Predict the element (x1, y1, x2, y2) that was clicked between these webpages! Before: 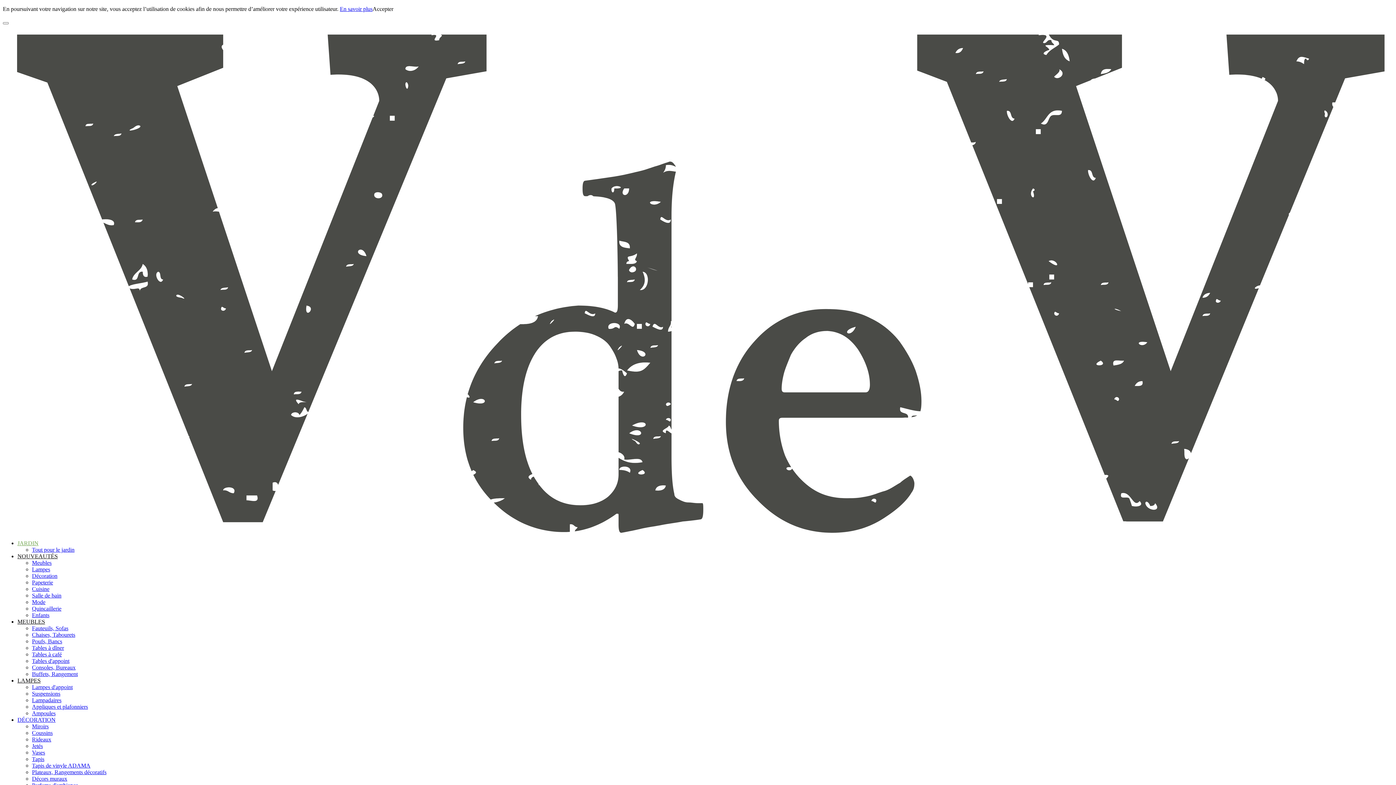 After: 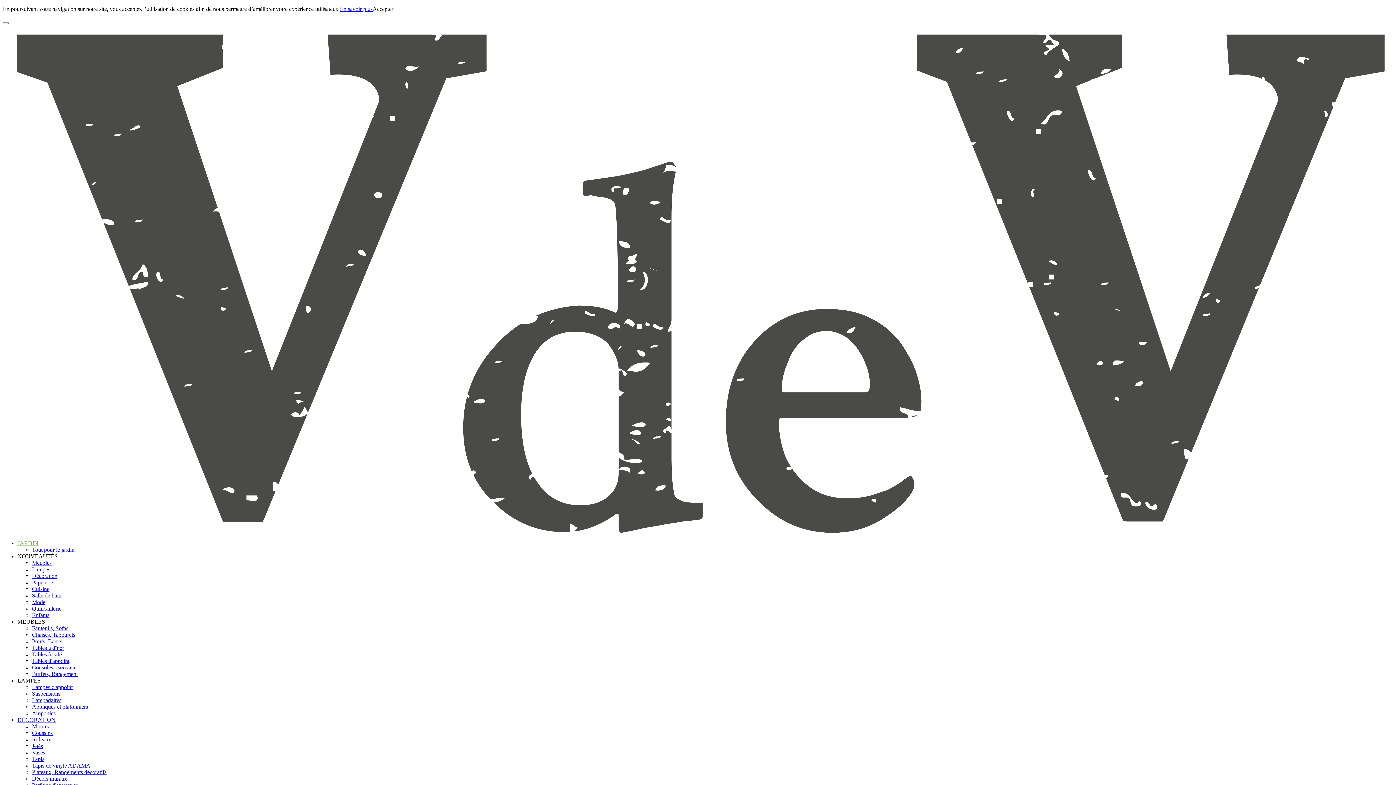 Action: bbox: (32, 664, 75, 671) label: Consoles, Bureaux